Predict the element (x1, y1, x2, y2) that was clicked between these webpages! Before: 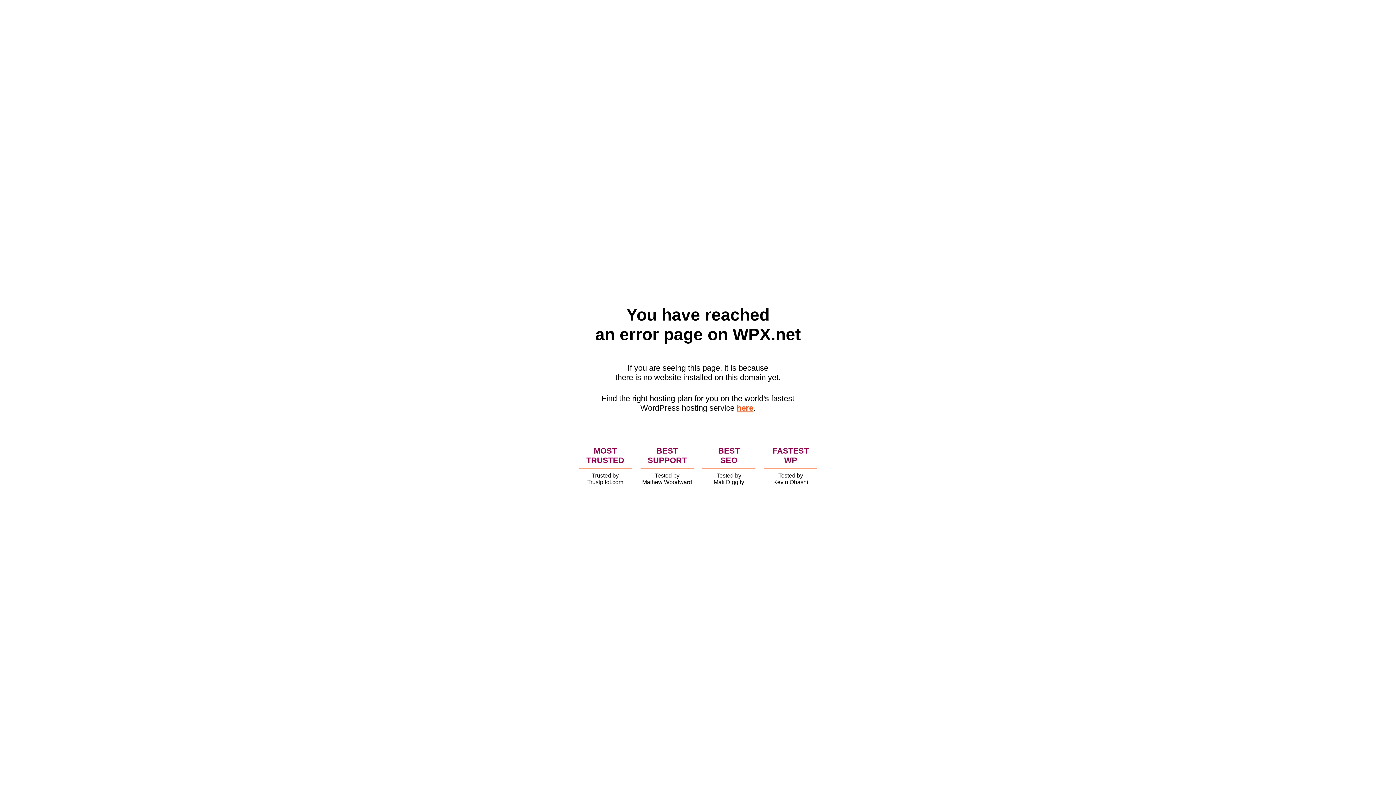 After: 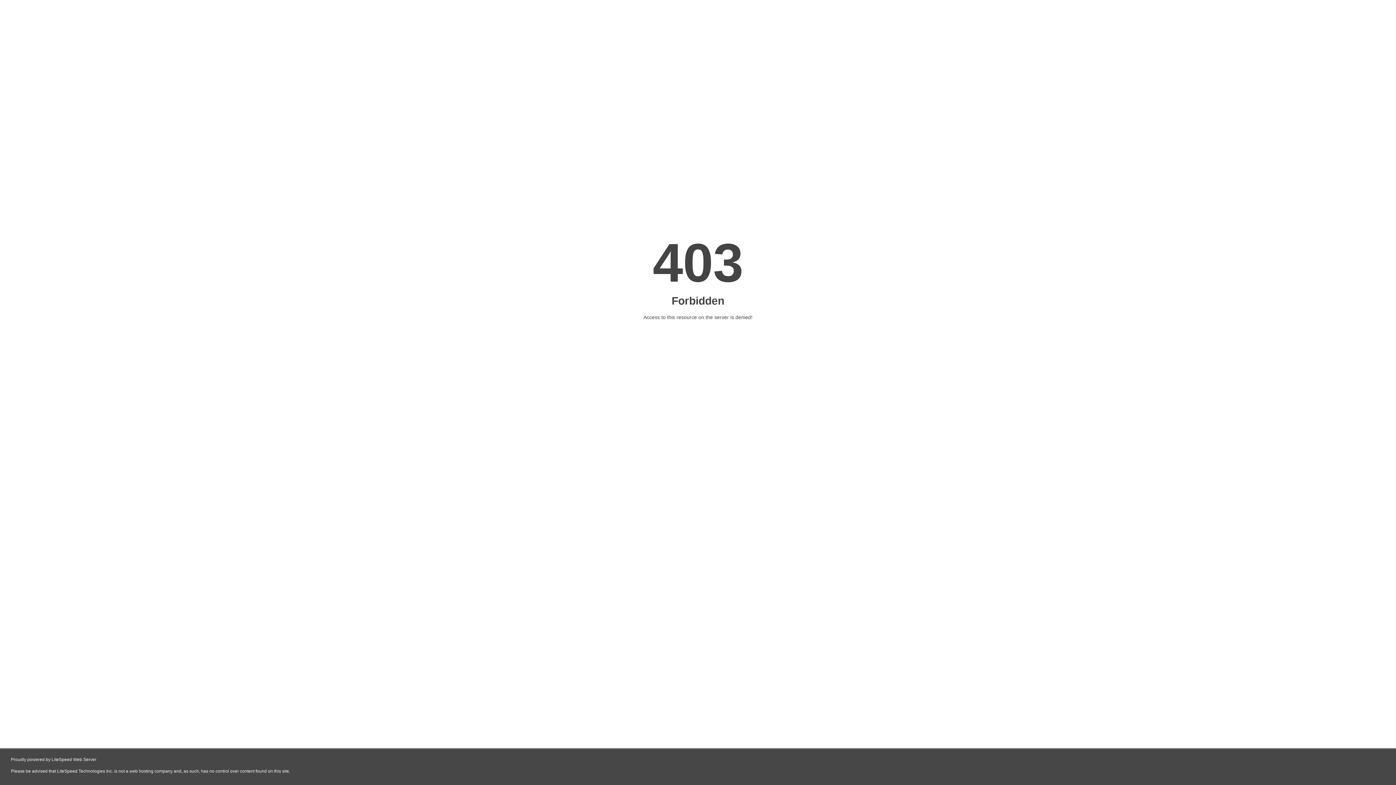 Action: bbox: (736, 403, 753, 412) label: here